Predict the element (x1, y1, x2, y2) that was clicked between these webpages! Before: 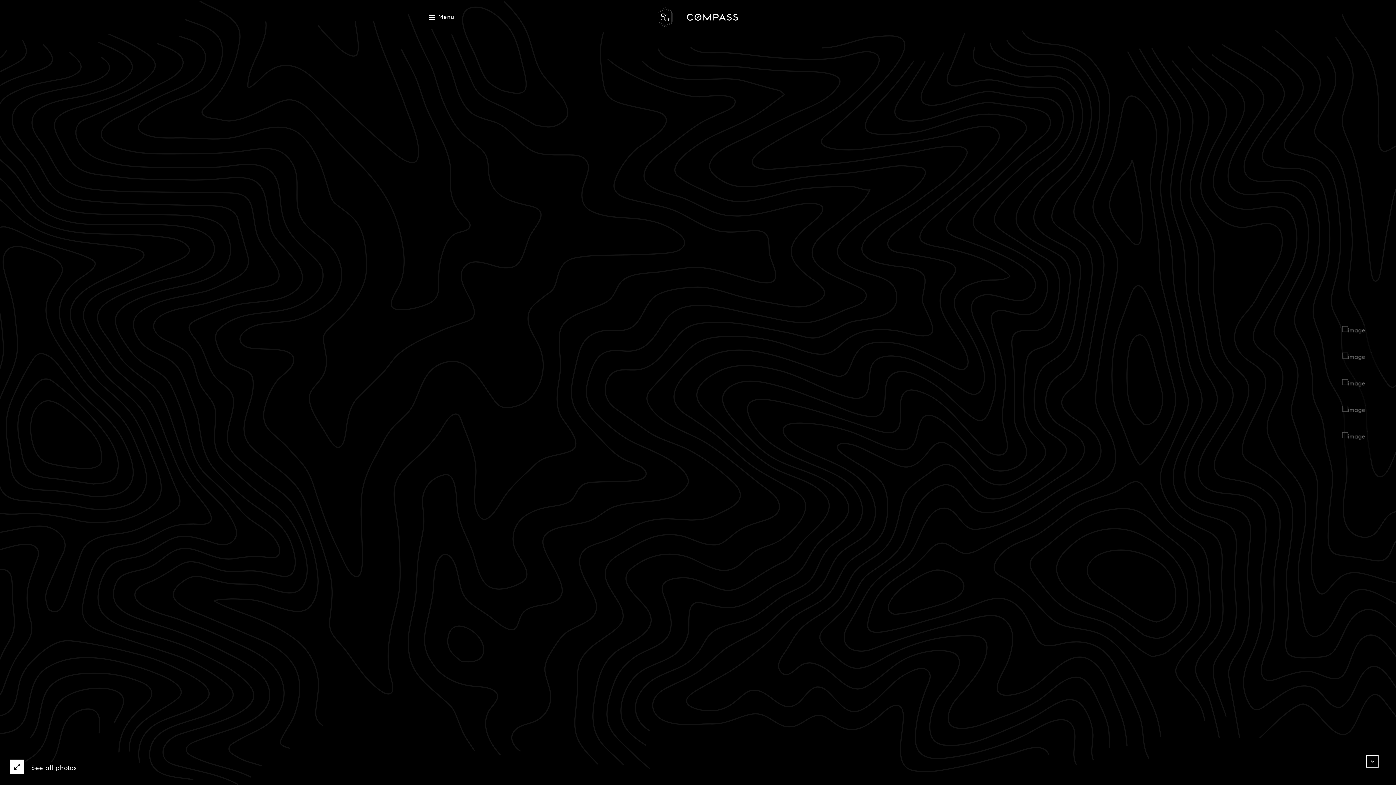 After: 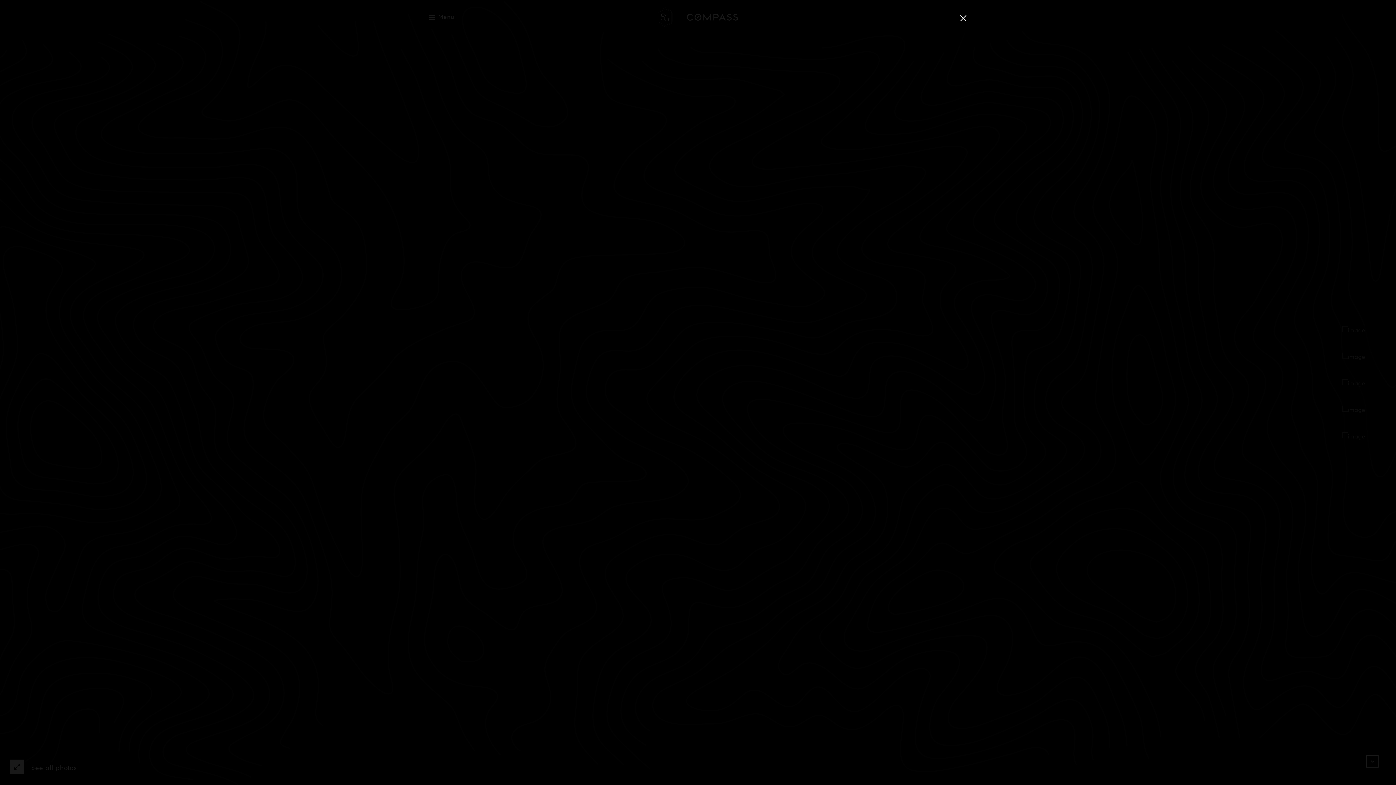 Action: bbox: (438, 12, 454, 21) label: Menu